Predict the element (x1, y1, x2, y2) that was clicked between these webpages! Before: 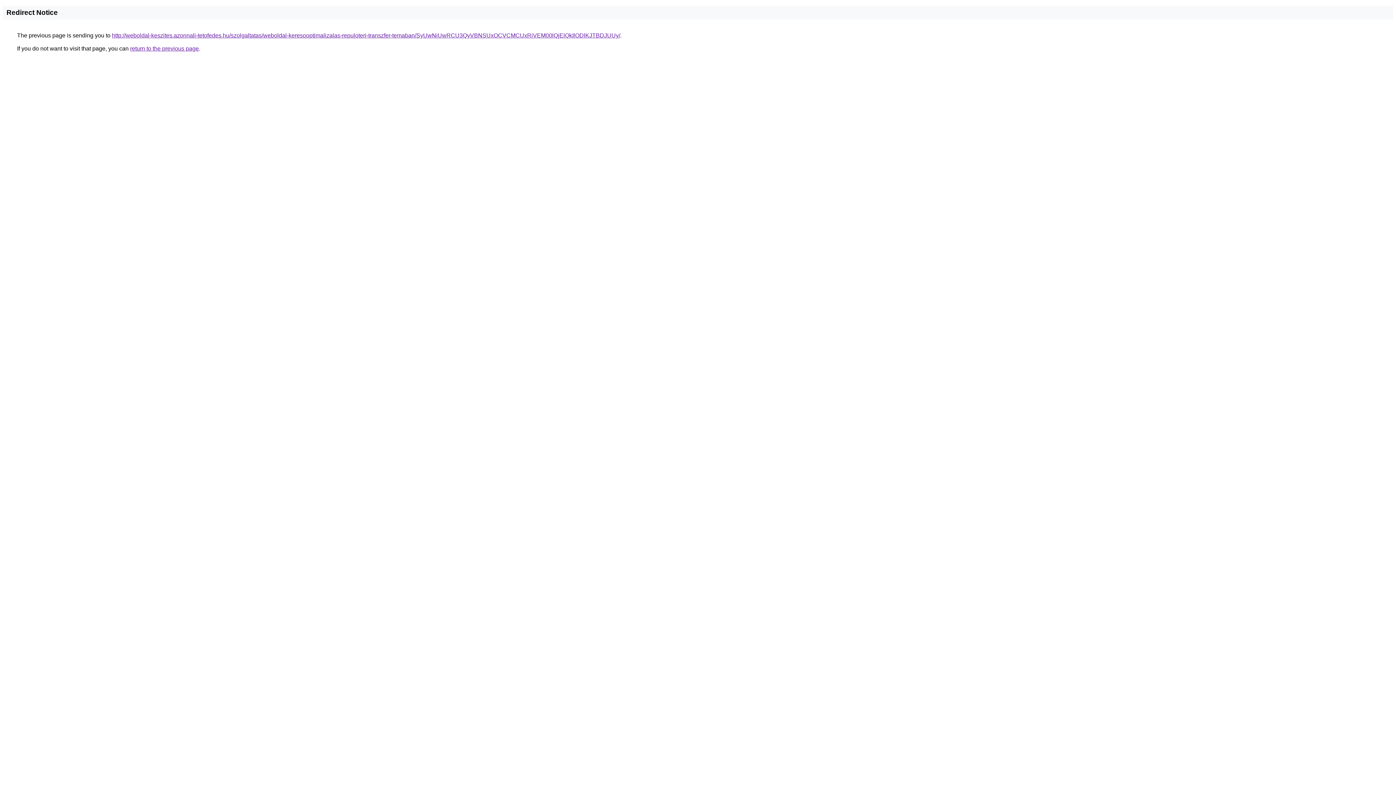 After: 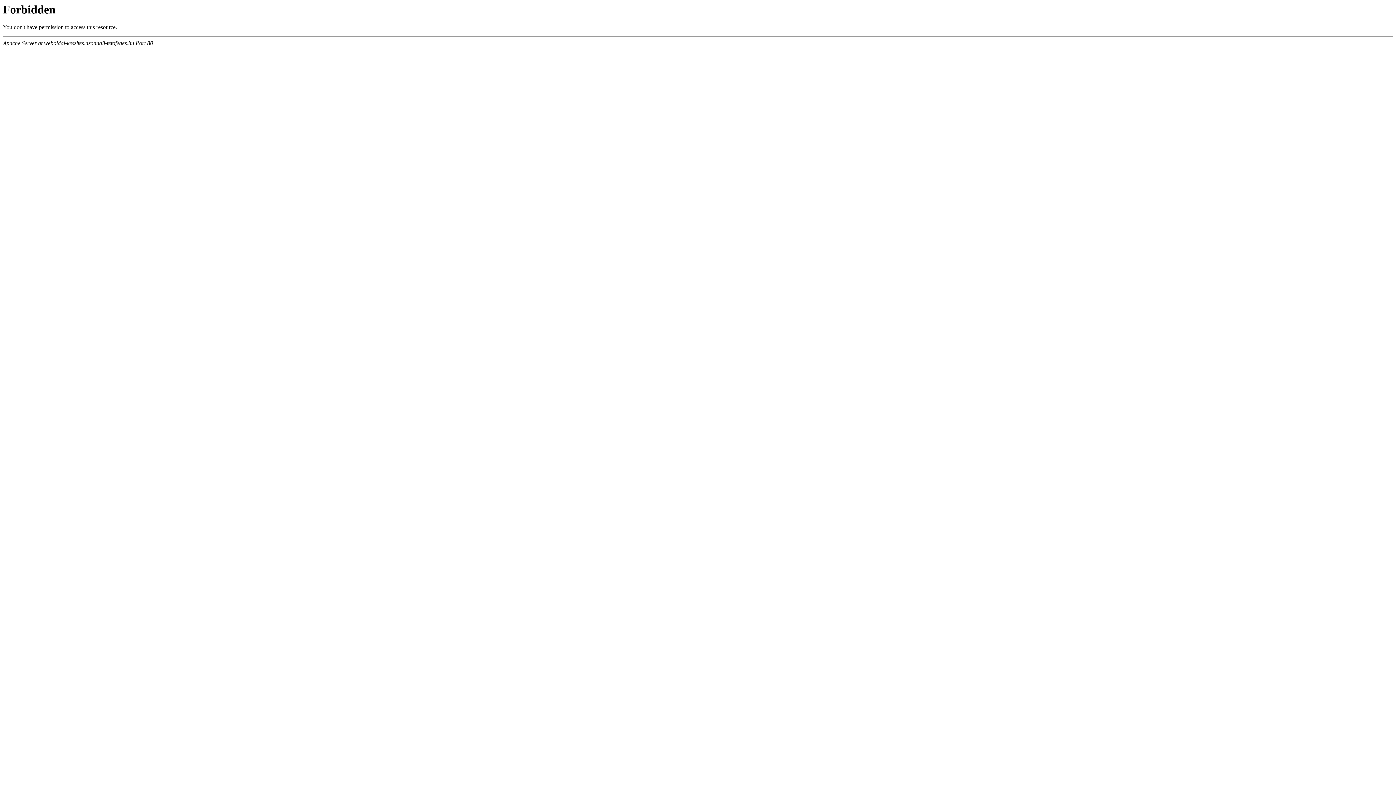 Action: bbox: (112, 32, 620, 38) label: http://weboldal-keszites.azonnali-tetofedes.hu/szolgaltatas/weboldal-keresooptimalizalas-repuloteri-transzfer-temaban/SyUwNiUwRCU3QyVBNSUxOCVCMCUxRiVEM00lQjElQkIlODlKJTBDJUUy/